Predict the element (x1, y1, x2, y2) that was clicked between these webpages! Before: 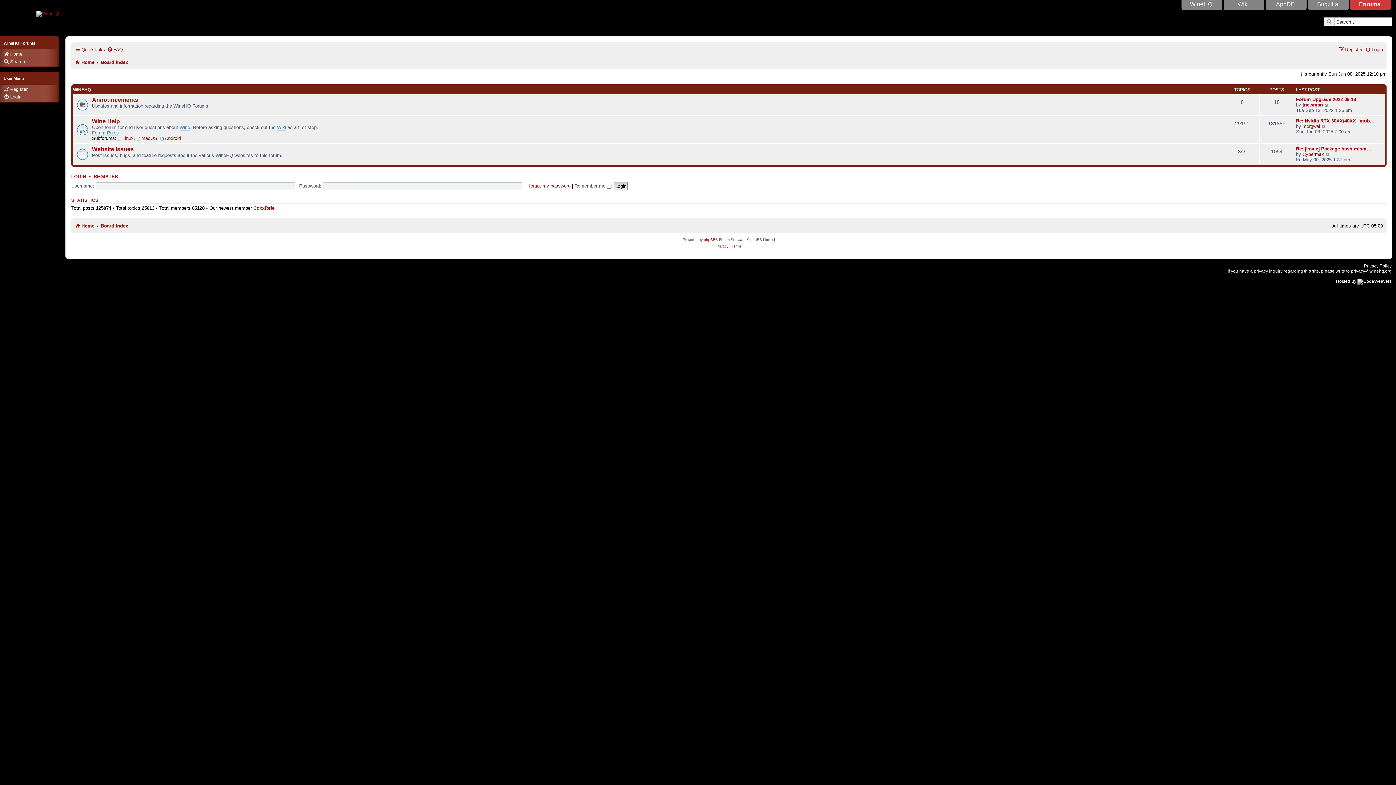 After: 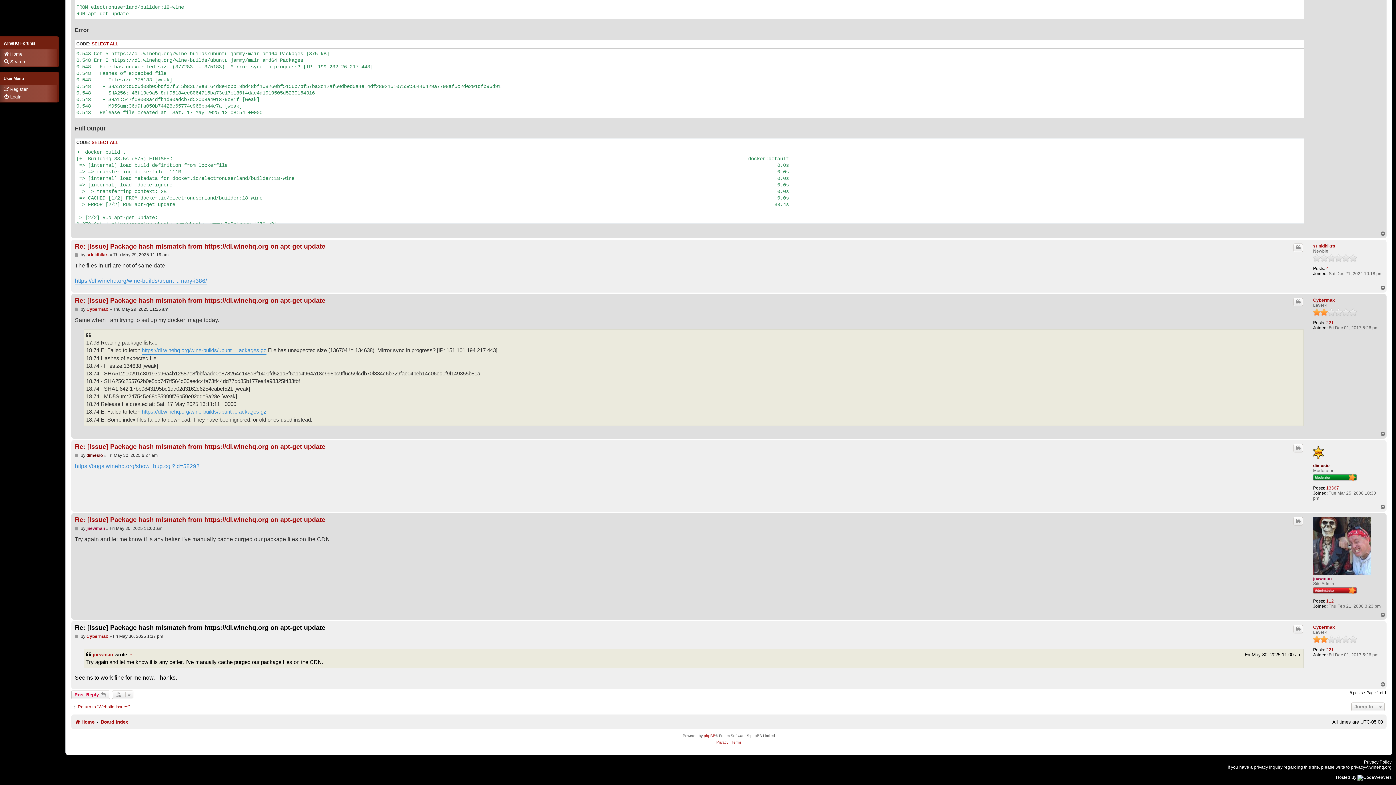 Action: label: Re: [Issue] Package hash mism… bbox: (1296, 146, 1371, 151)